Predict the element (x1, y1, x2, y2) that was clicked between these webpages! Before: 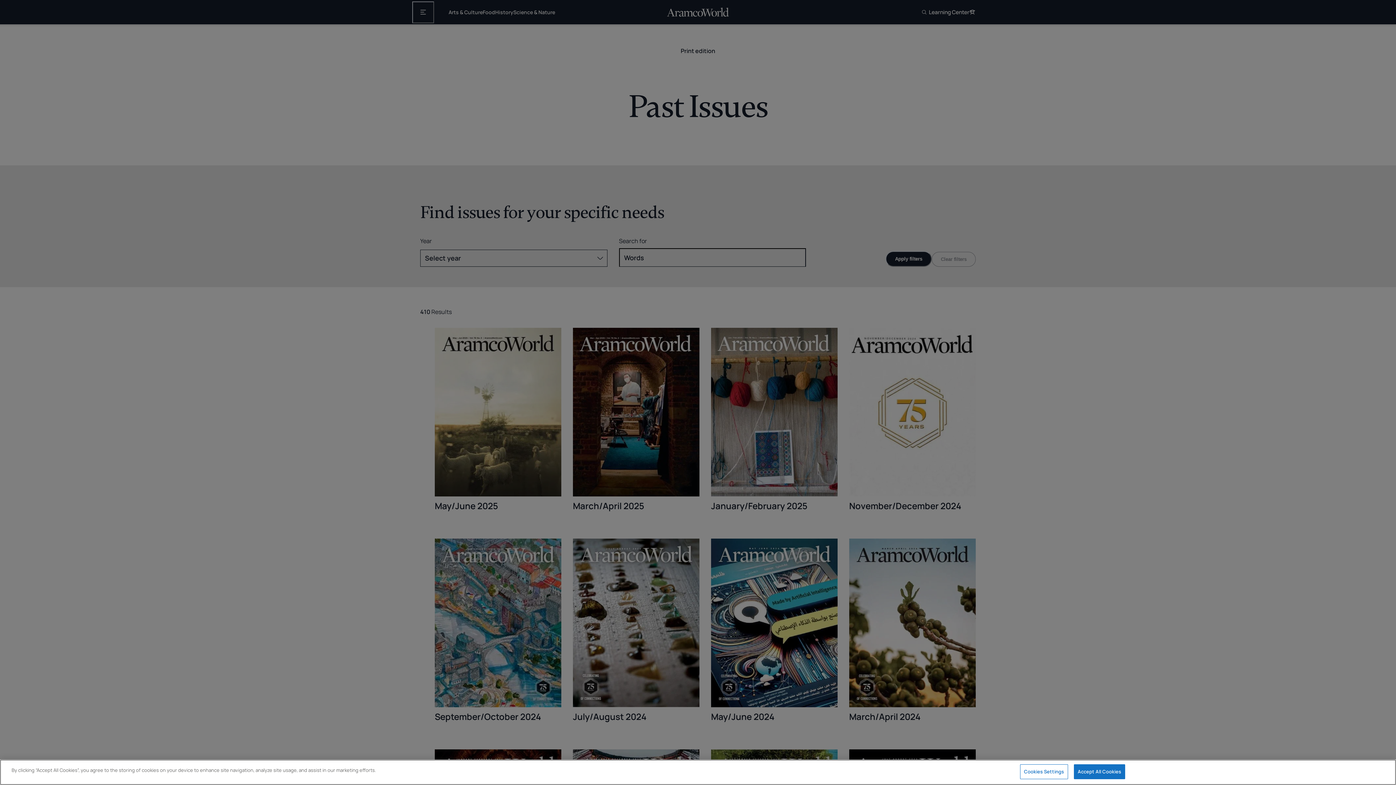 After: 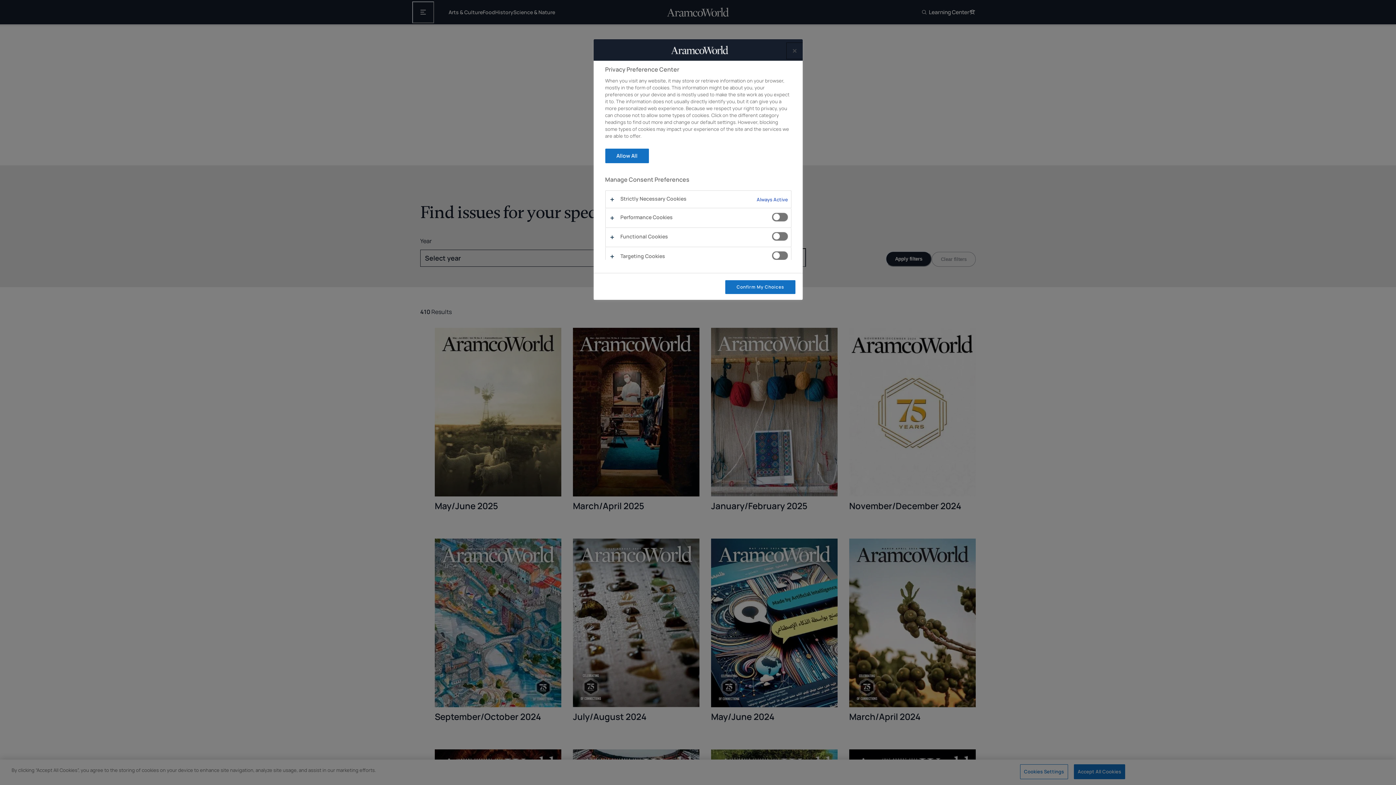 Action: bbox: (1020, 764, 1068, 779) label: Cookies Settings